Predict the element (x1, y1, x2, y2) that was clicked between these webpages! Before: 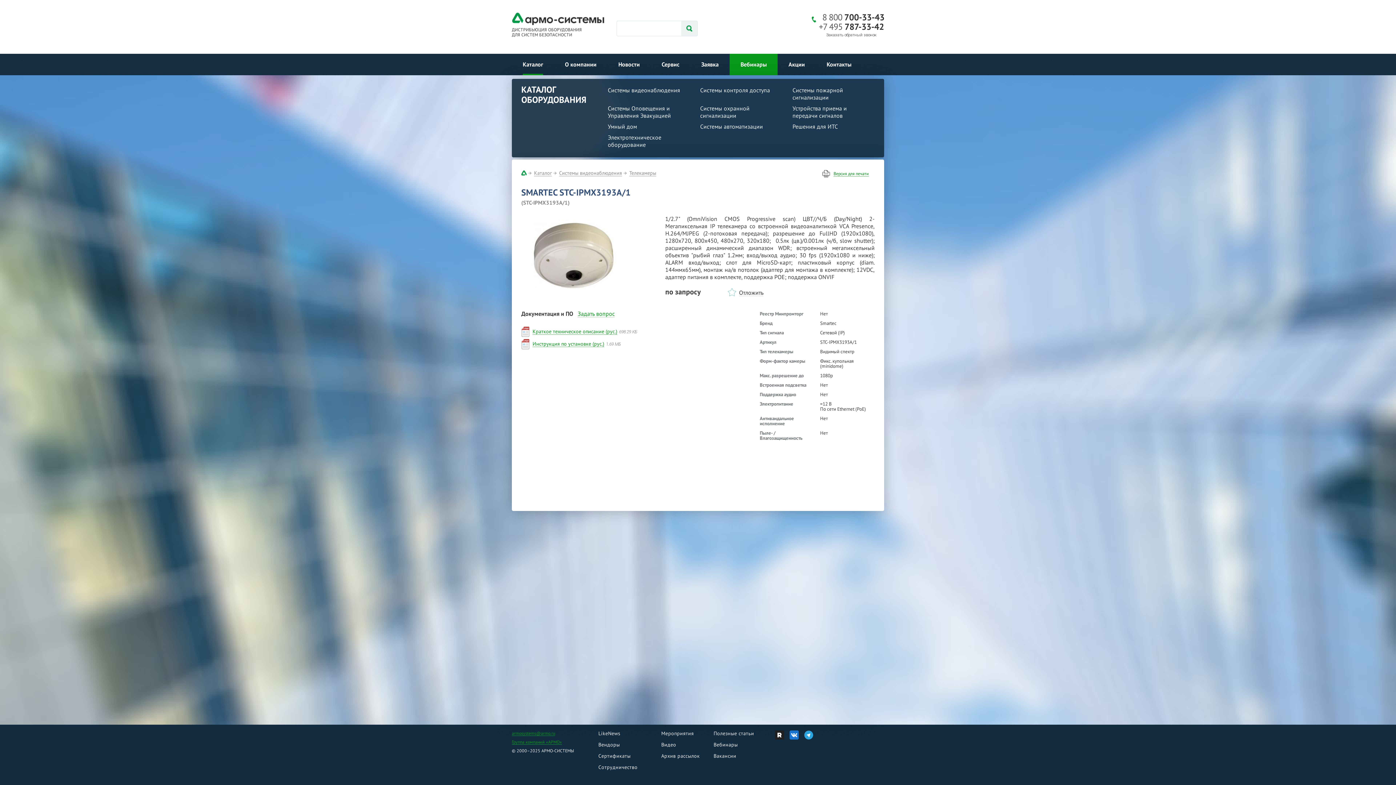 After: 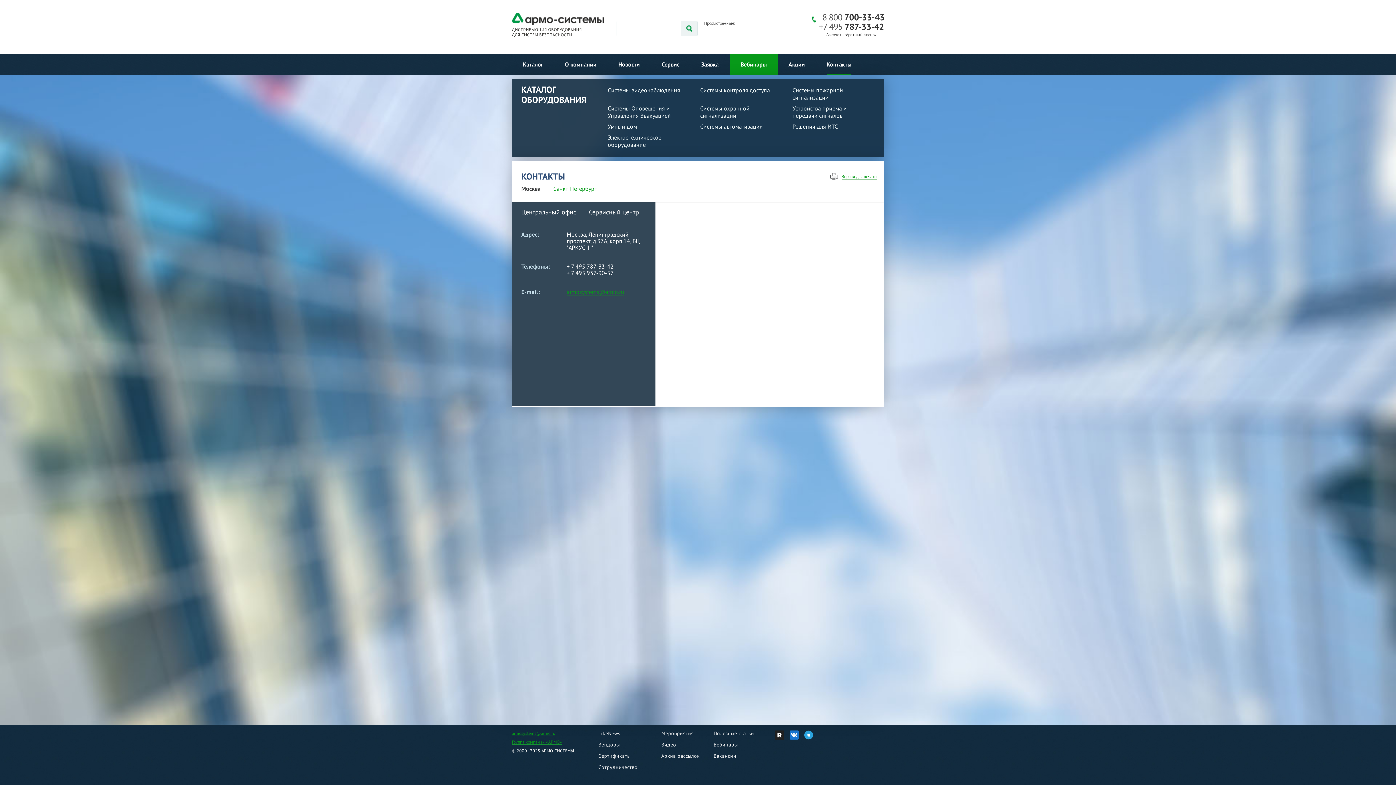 Action: label: Контакты bbox: (826, 53, 851, 75)